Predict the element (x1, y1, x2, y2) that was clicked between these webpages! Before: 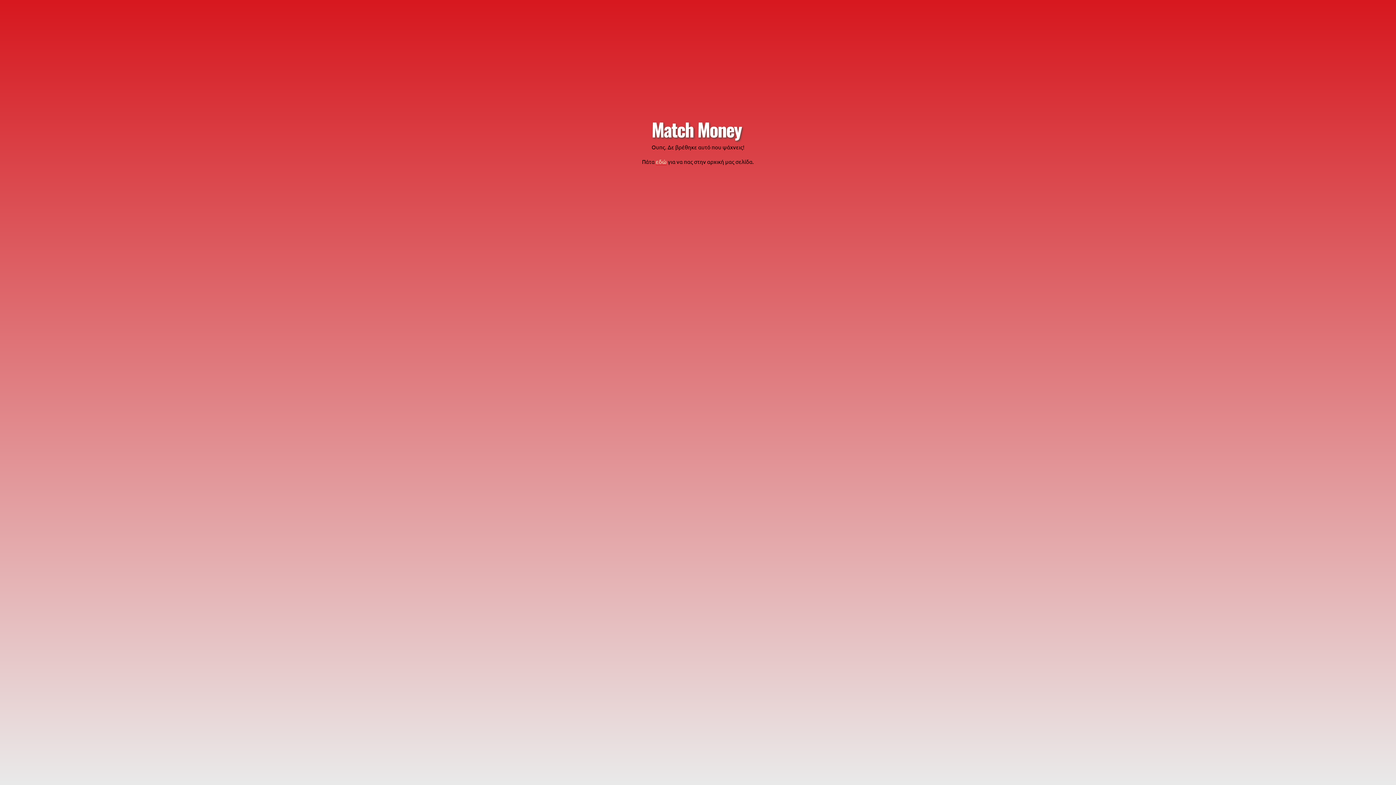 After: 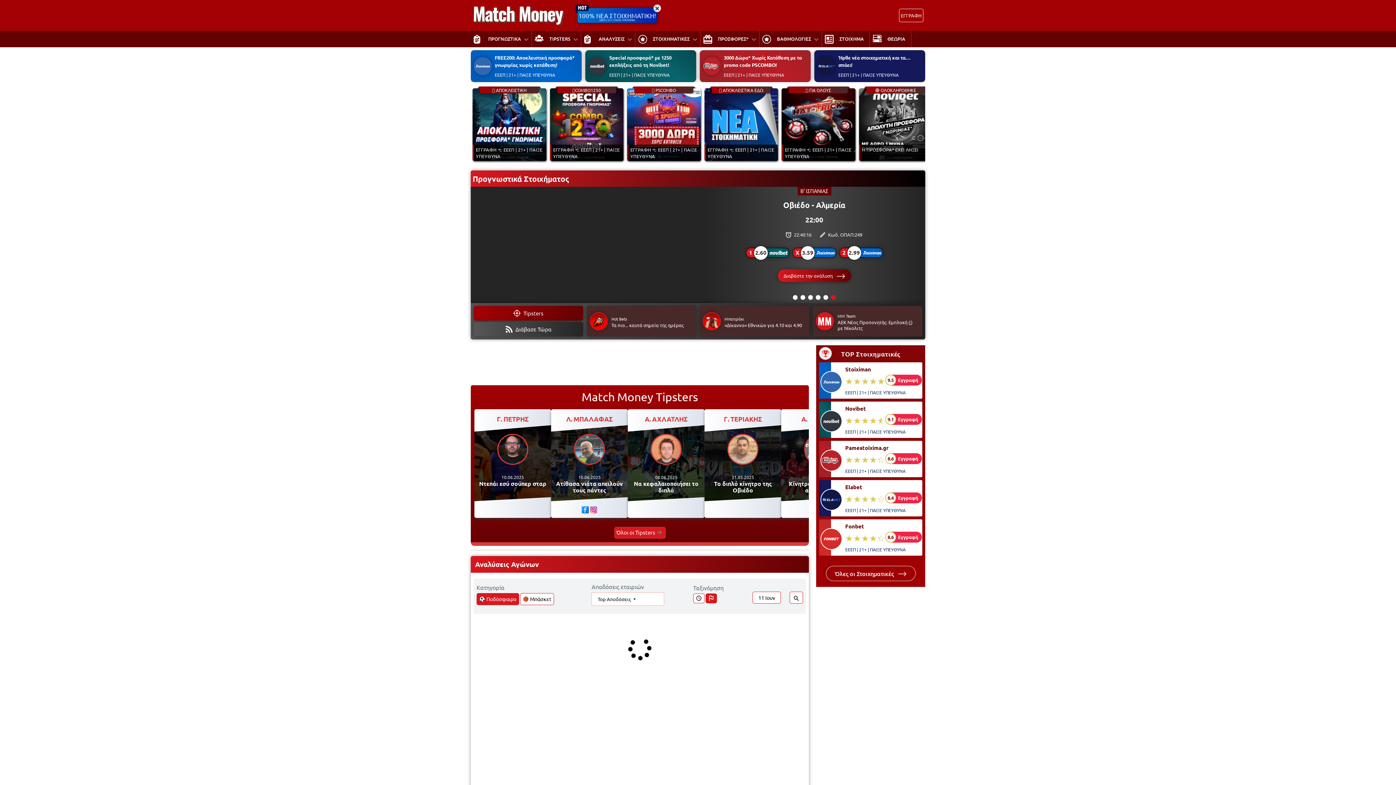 Action: bbox: (651, 120, 744, 138)